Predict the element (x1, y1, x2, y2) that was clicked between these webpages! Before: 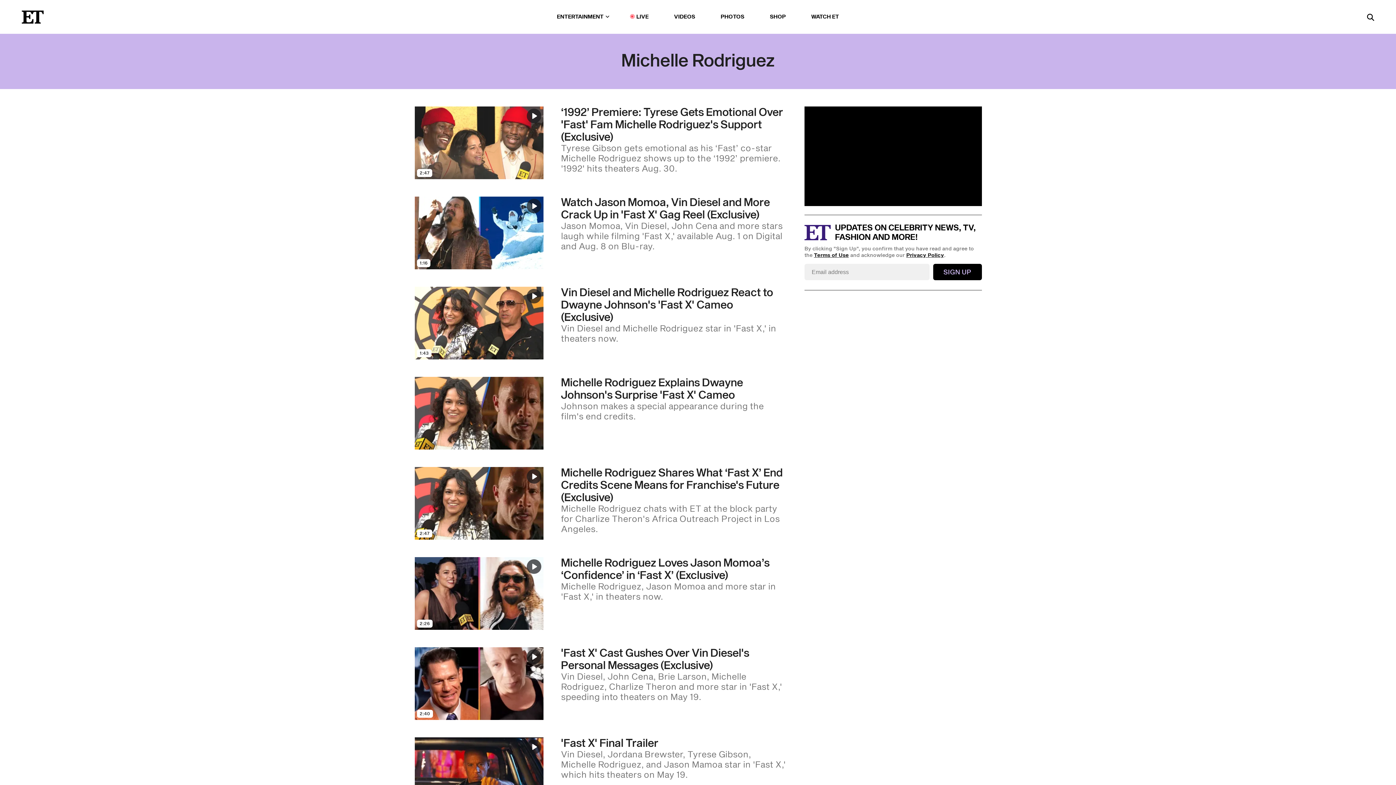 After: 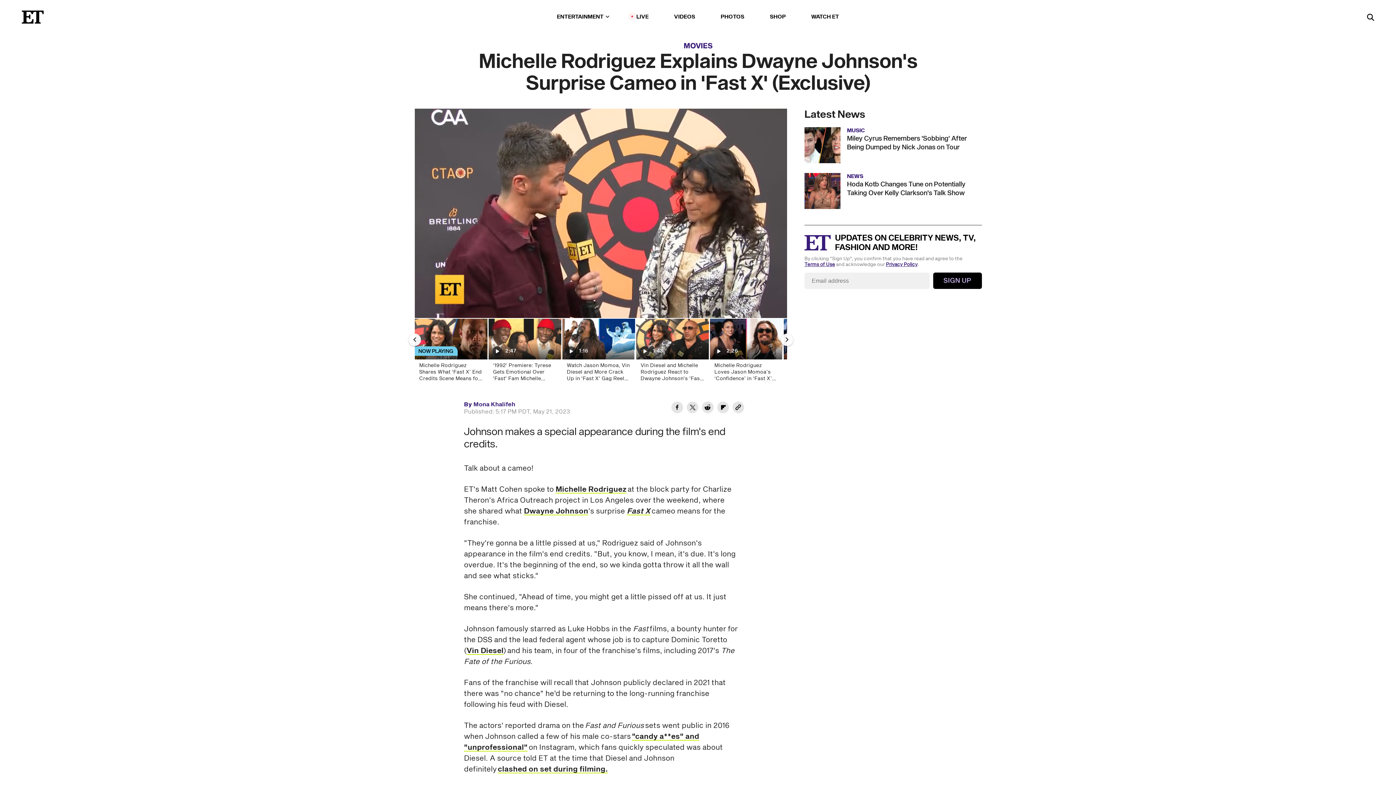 Action: bbox: (561, 377, 787, 422) label: Michelle Rodriguez Explains Dwayne Johnson's Surprise Cameo in 'Fast X' (Exclusive)